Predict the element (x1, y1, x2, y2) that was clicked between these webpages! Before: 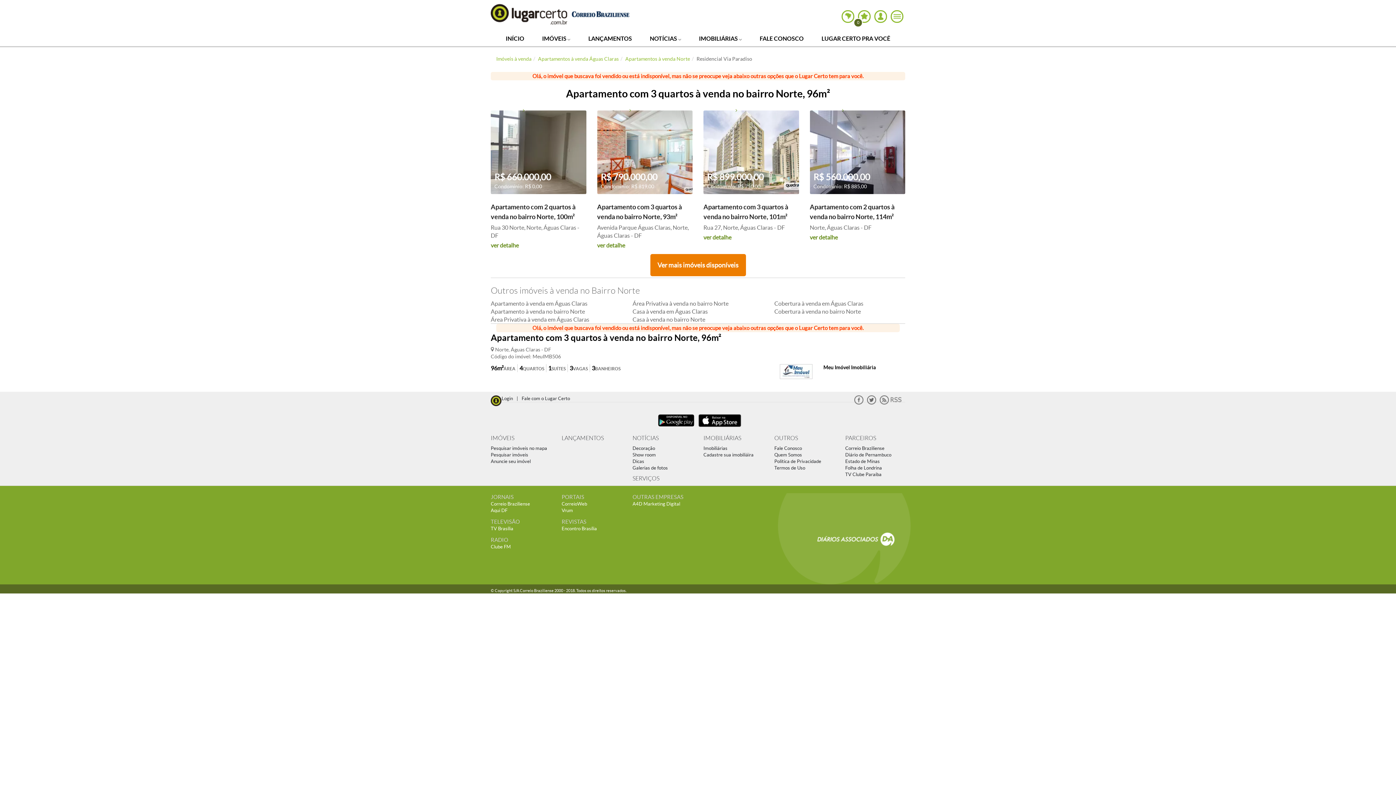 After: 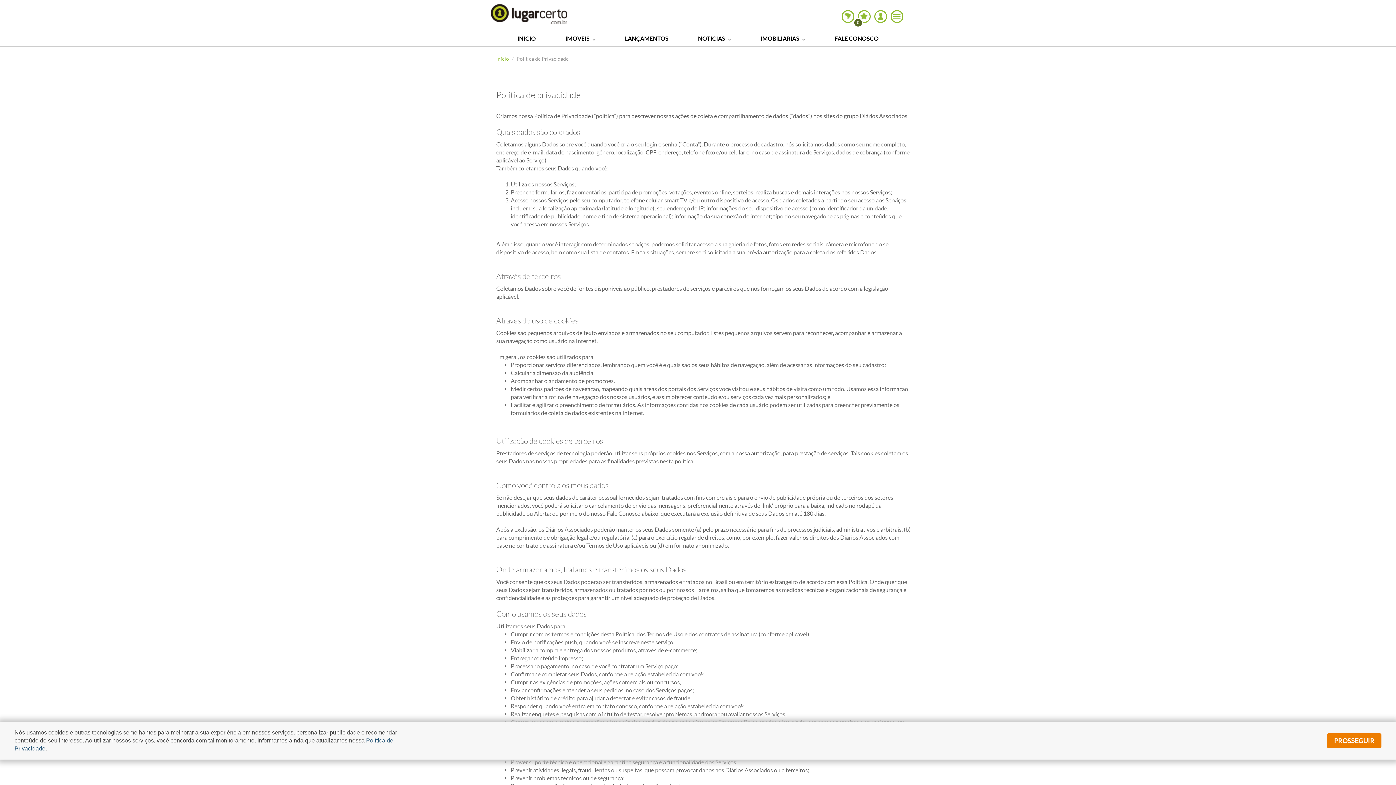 Action: bbox: (774, 458, 821, 464) label: Política de Privacidade